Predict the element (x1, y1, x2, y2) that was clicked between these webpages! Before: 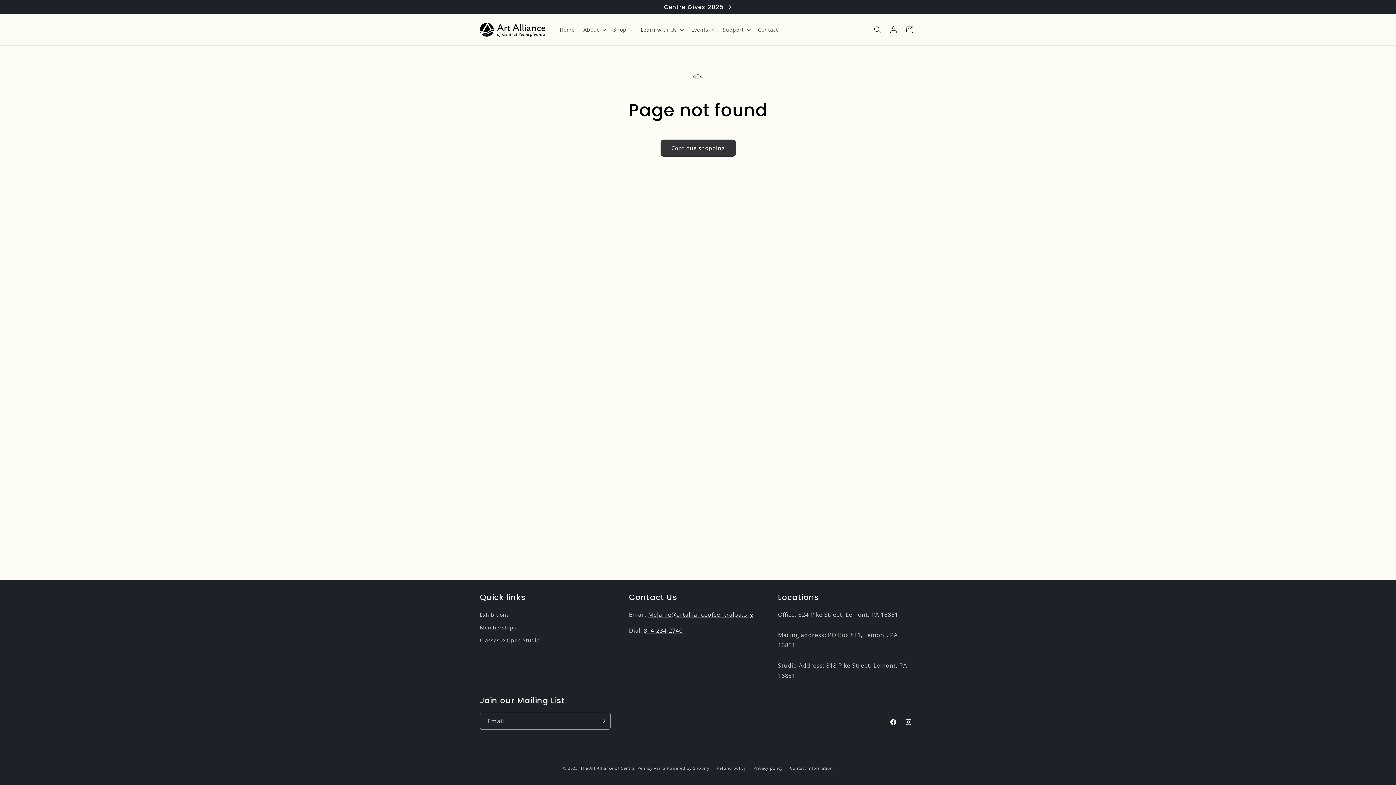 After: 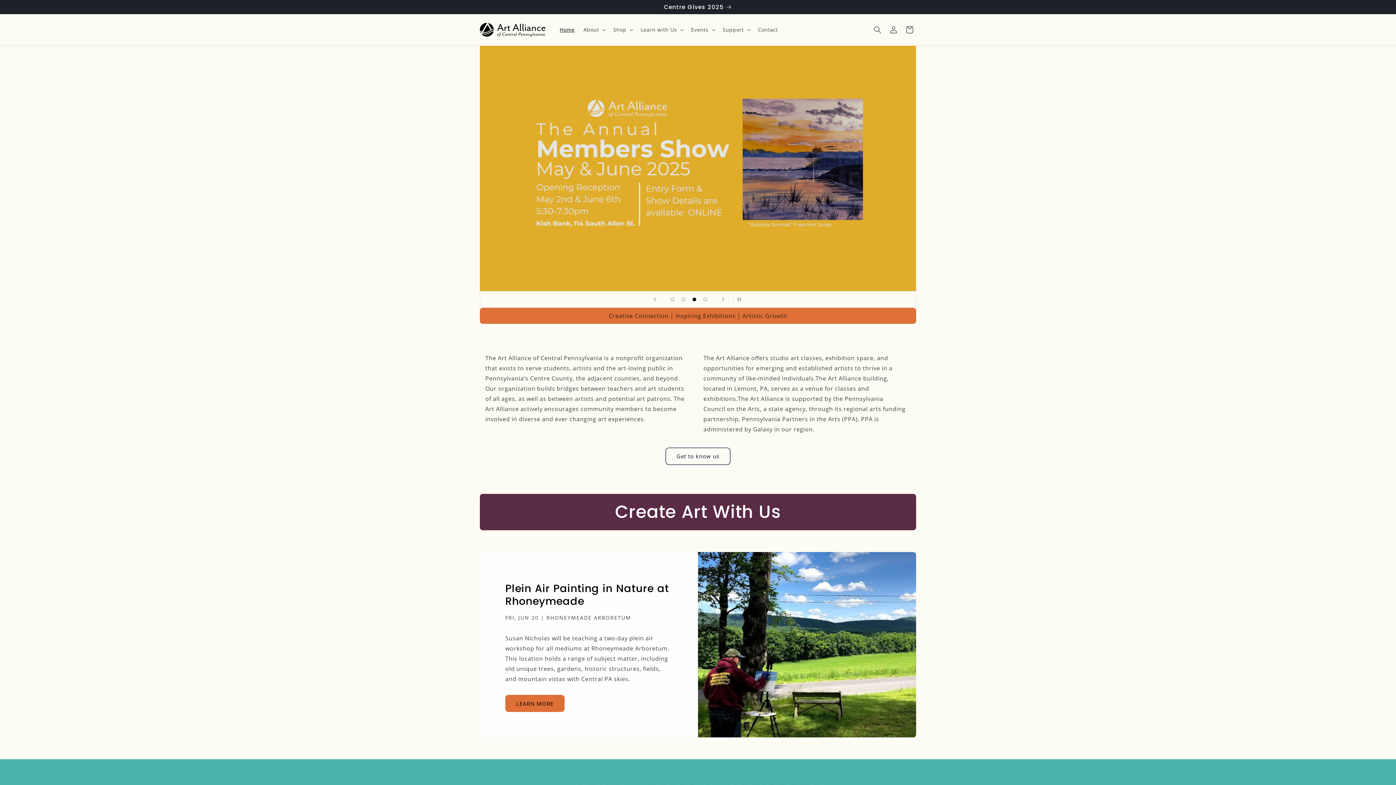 Action: bbox: (555, 22, 579, 37) label: Home